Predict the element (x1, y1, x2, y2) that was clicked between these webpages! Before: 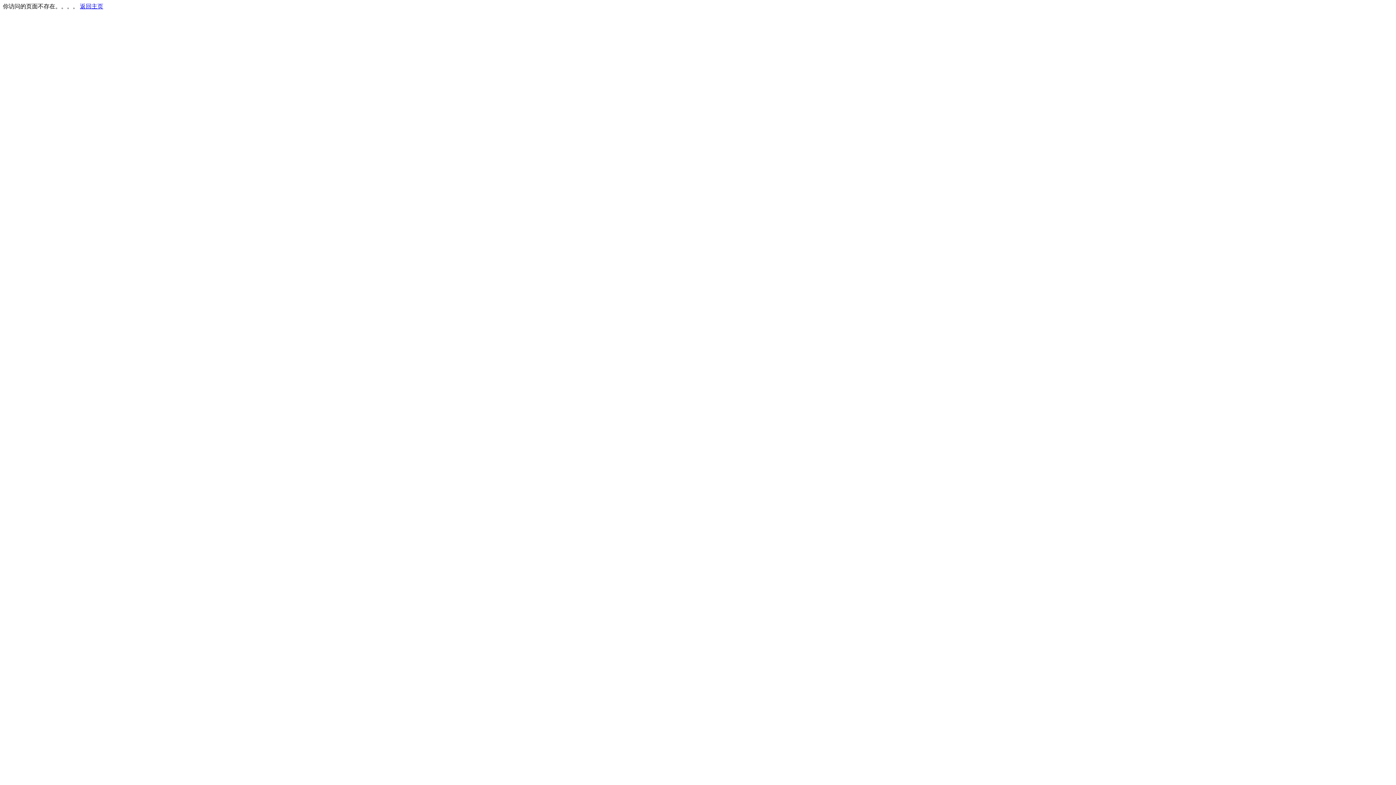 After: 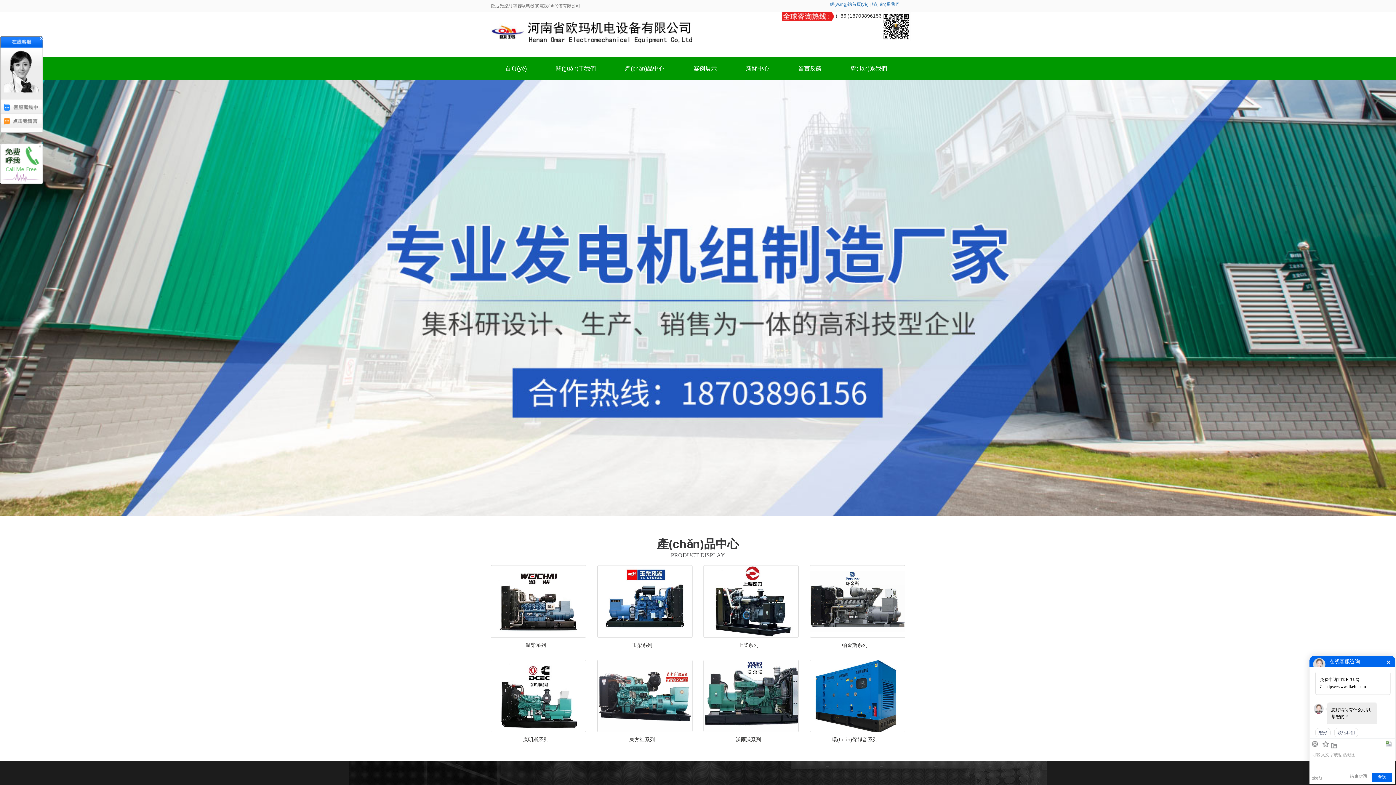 Action: label: 返回主页 bbox: (80, 3, 103, 9)